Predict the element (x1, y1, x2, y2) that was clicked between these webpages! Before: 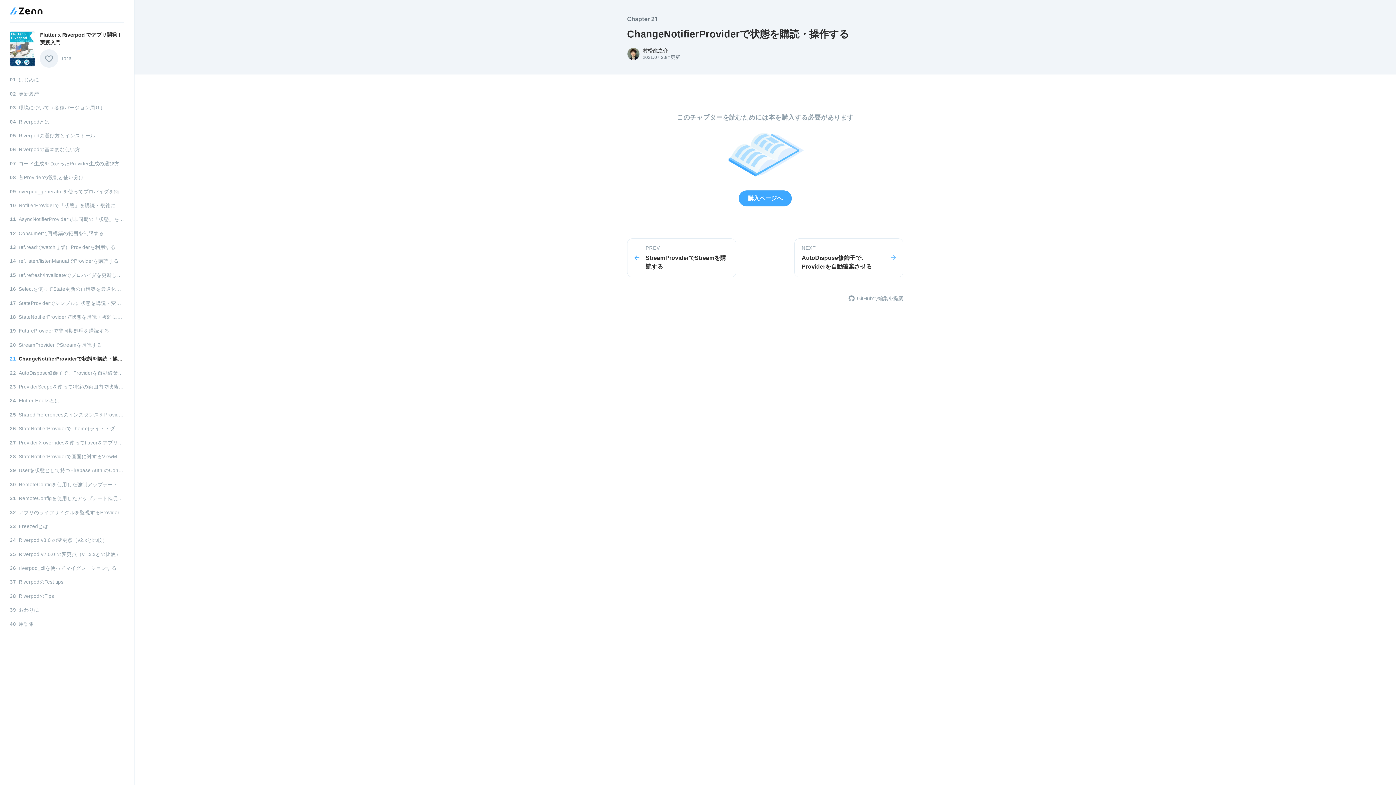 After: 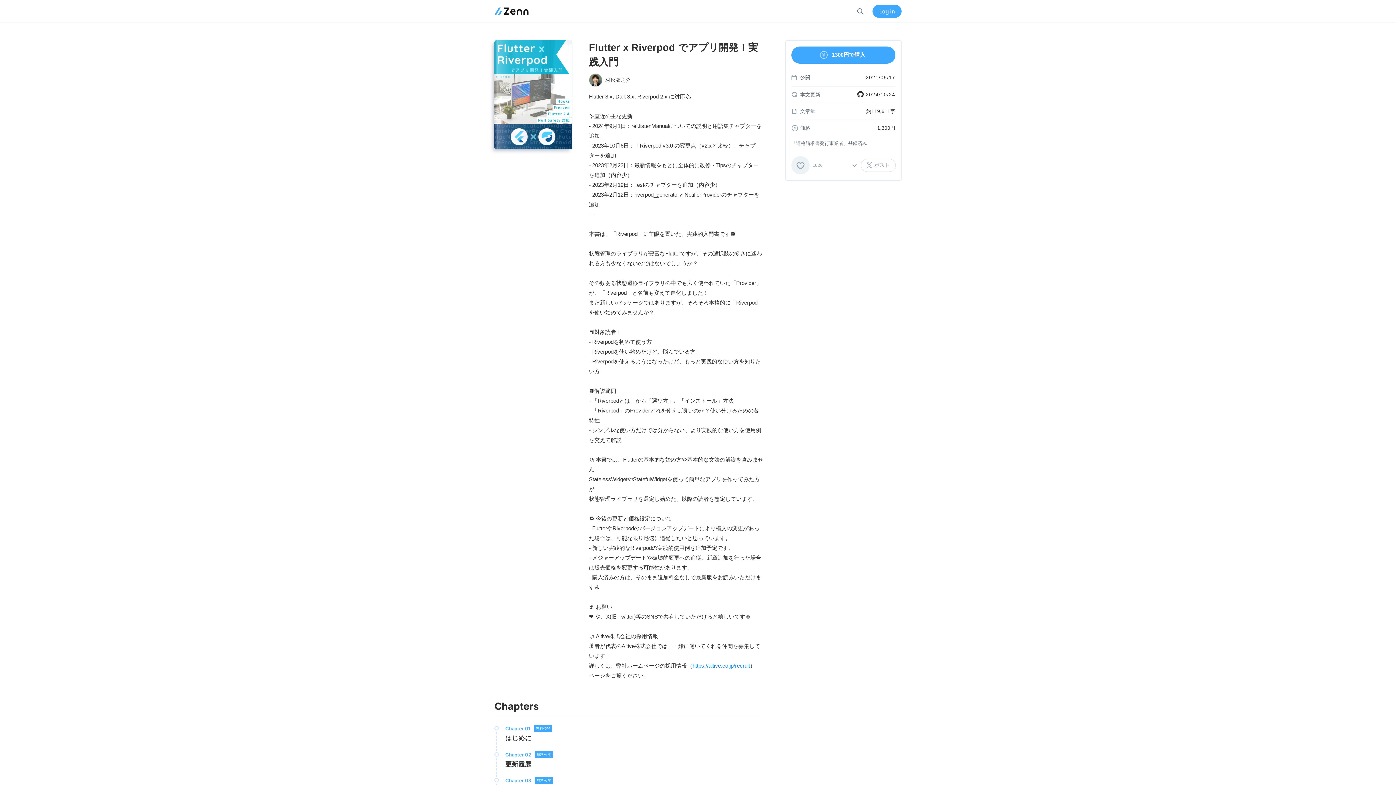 Action: bbox: (40, 31, 124, 46) label: Flutter x Riverpod でアプリ開発！実践入門